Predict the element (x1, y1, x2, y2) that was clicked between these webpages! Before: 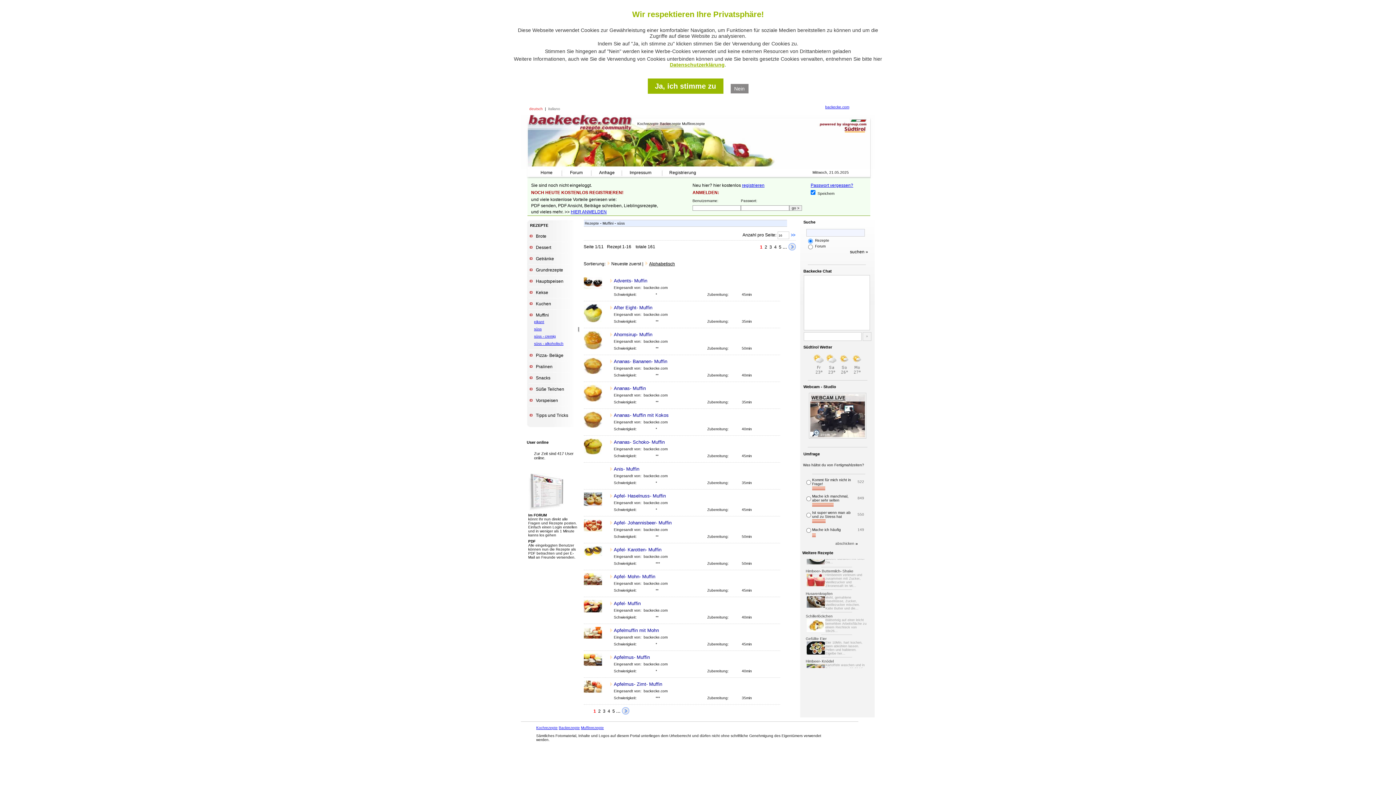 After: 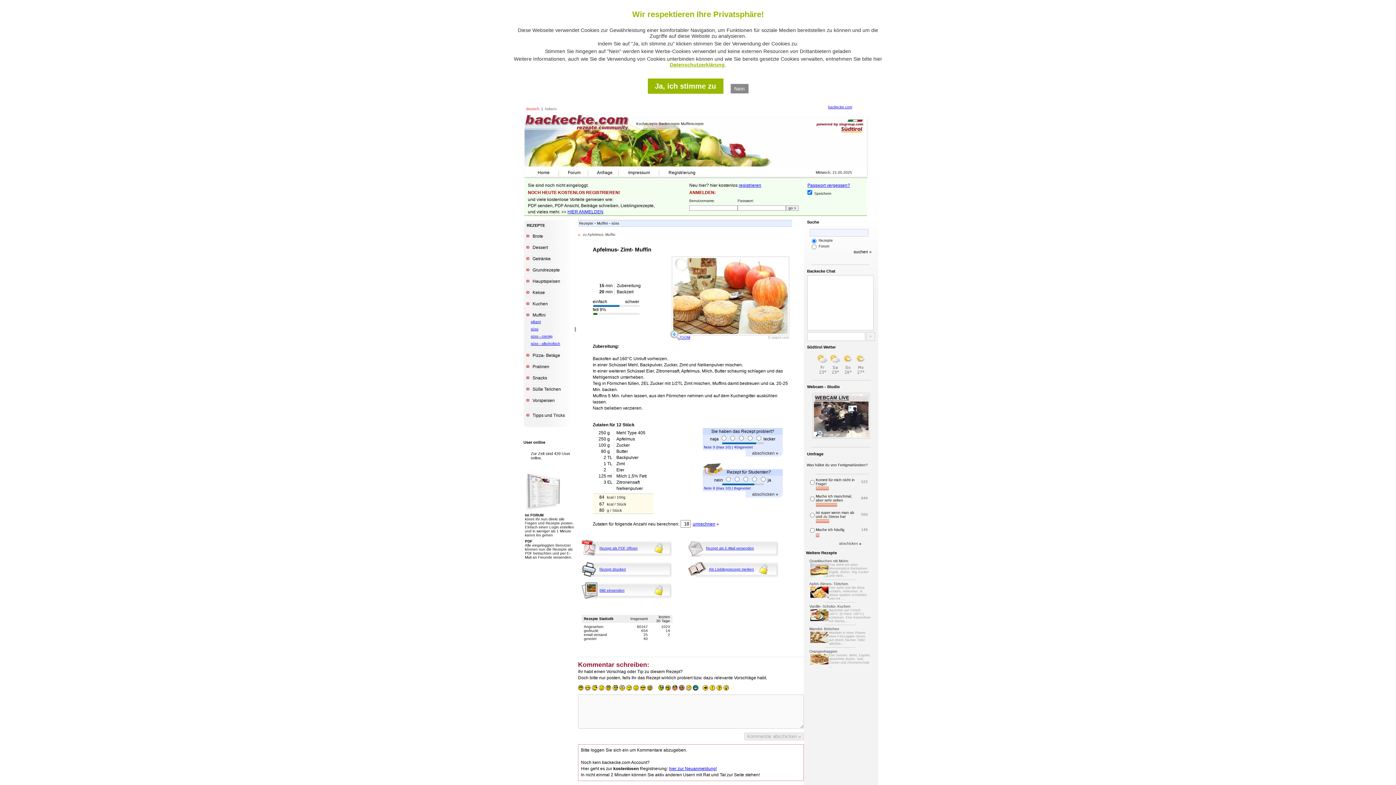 Action: label: Apfelmus- Zimt- Muffin bbox: (614, 682, 662, 687)